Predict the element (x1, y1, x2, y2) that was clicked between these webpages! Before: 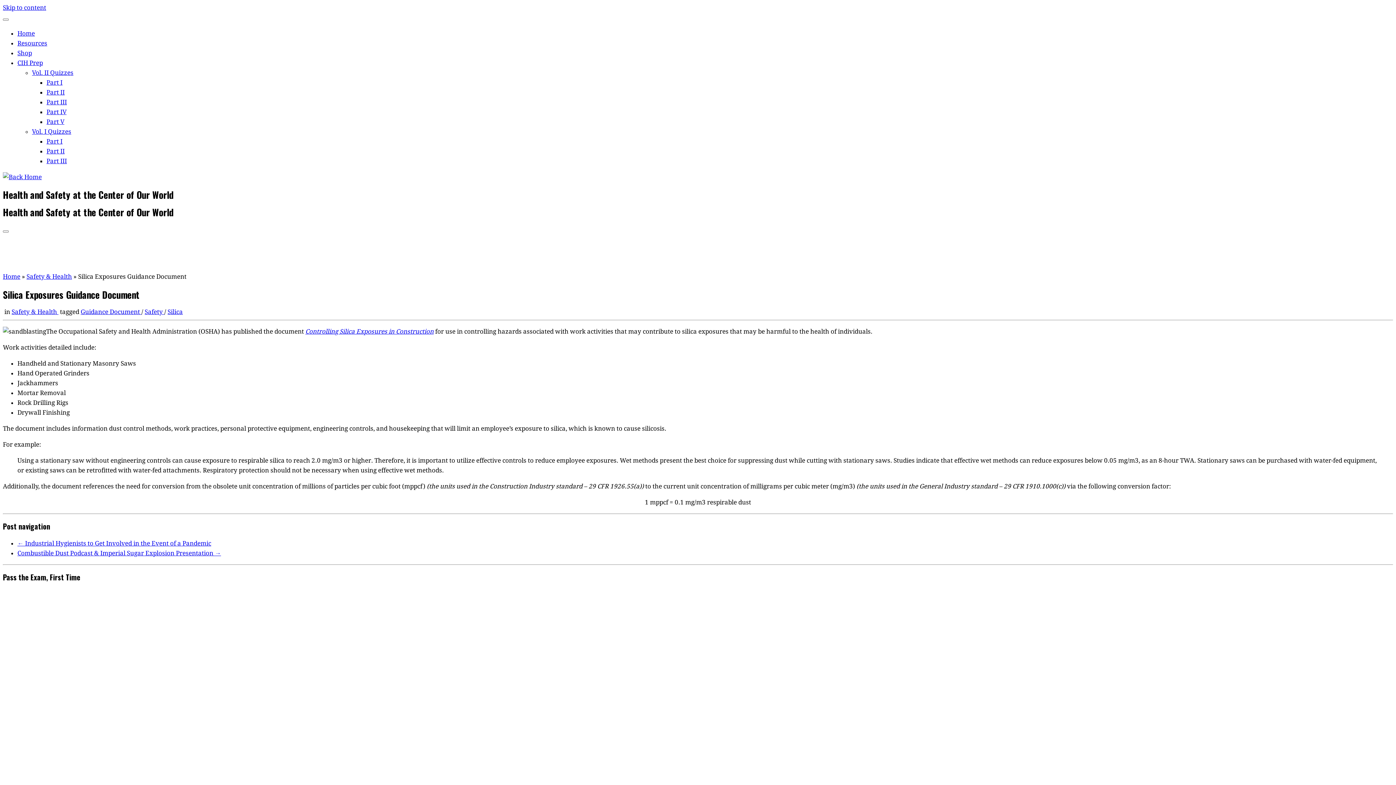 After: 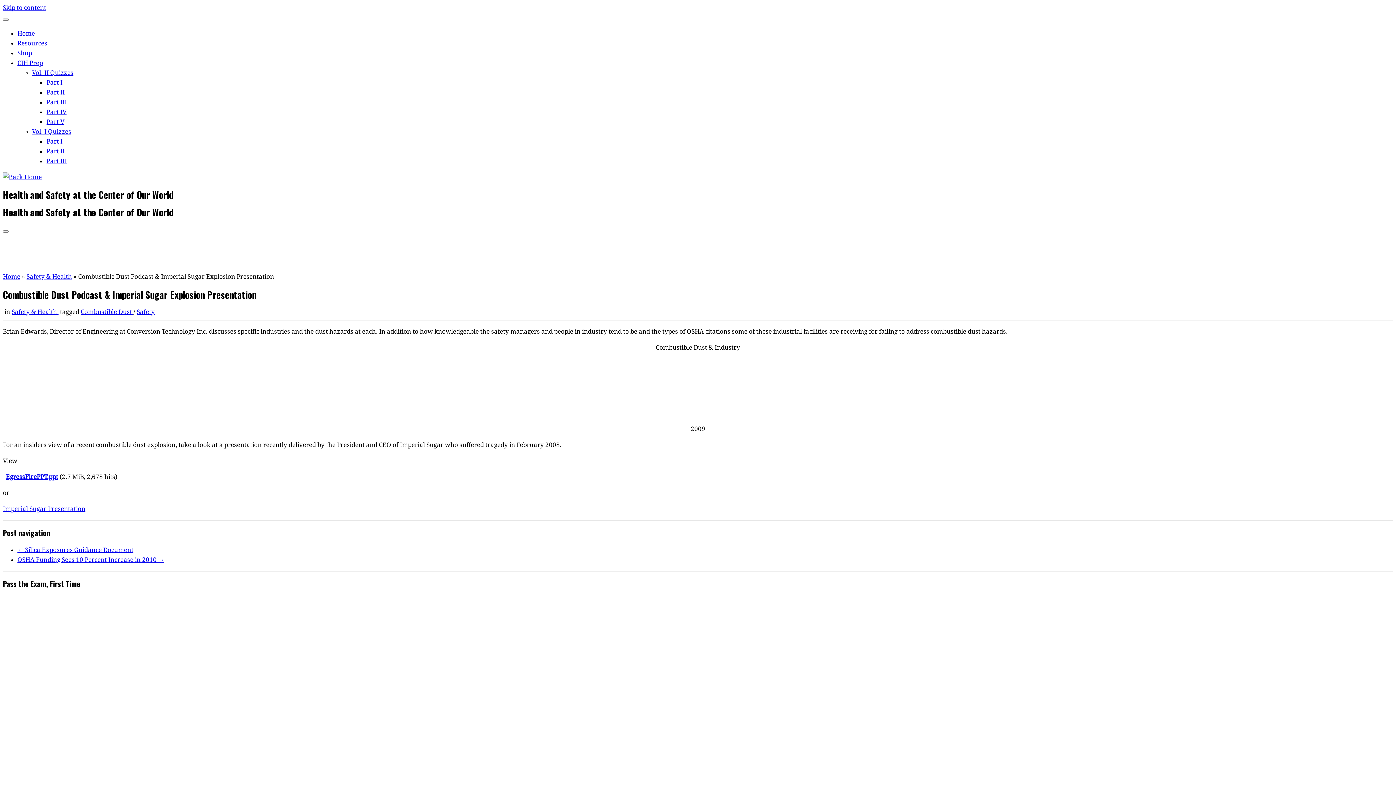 Action: label: Combustible Dust Podcast & Imperial Sugar Explosion Presentation → bbox: (17, 549, 221, 557)